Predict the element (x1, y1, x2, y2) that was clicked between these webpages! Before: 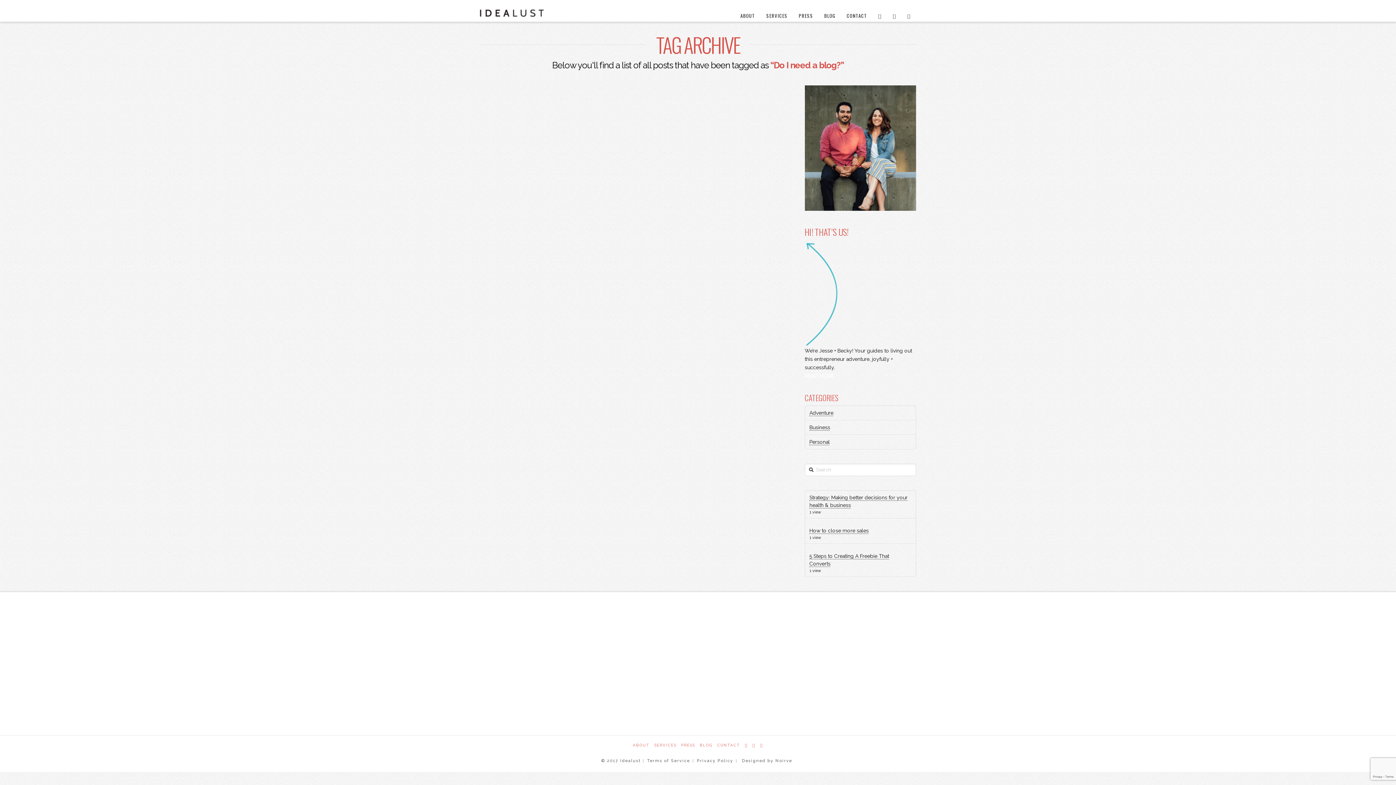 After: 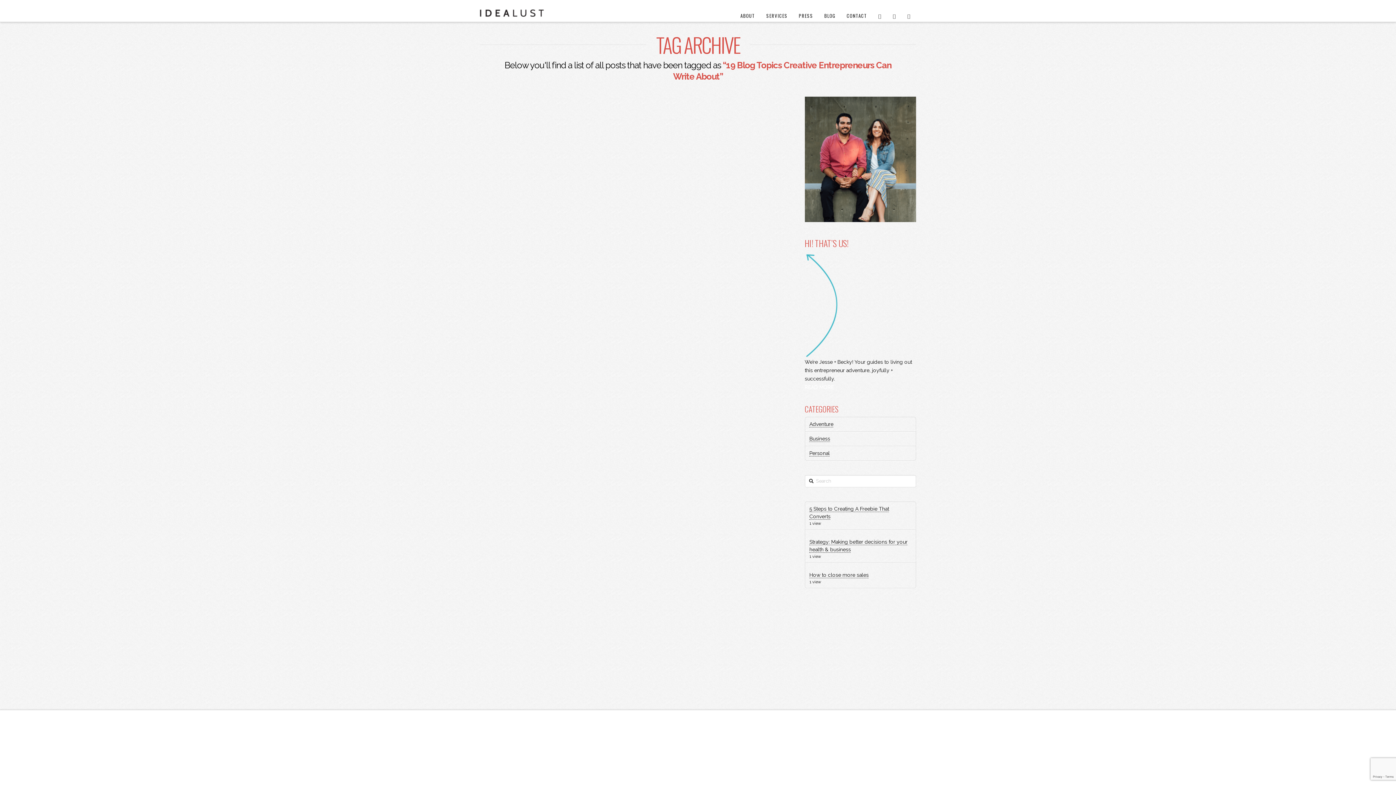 Action: bbox: (480, 289, 623, 309) label: 19 BLOG TOPICS CREATIVE ENTREPRENEURS CAN WRITE ABOUT